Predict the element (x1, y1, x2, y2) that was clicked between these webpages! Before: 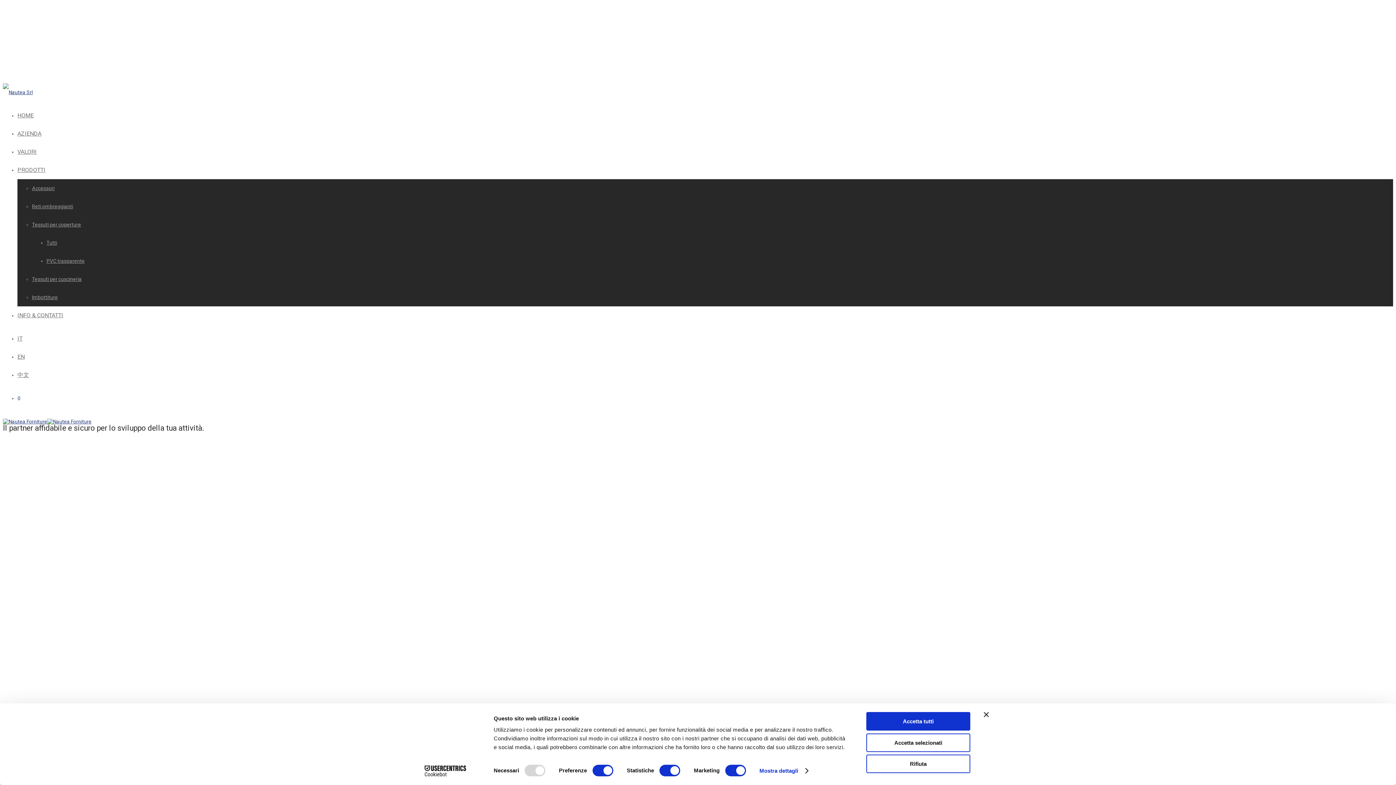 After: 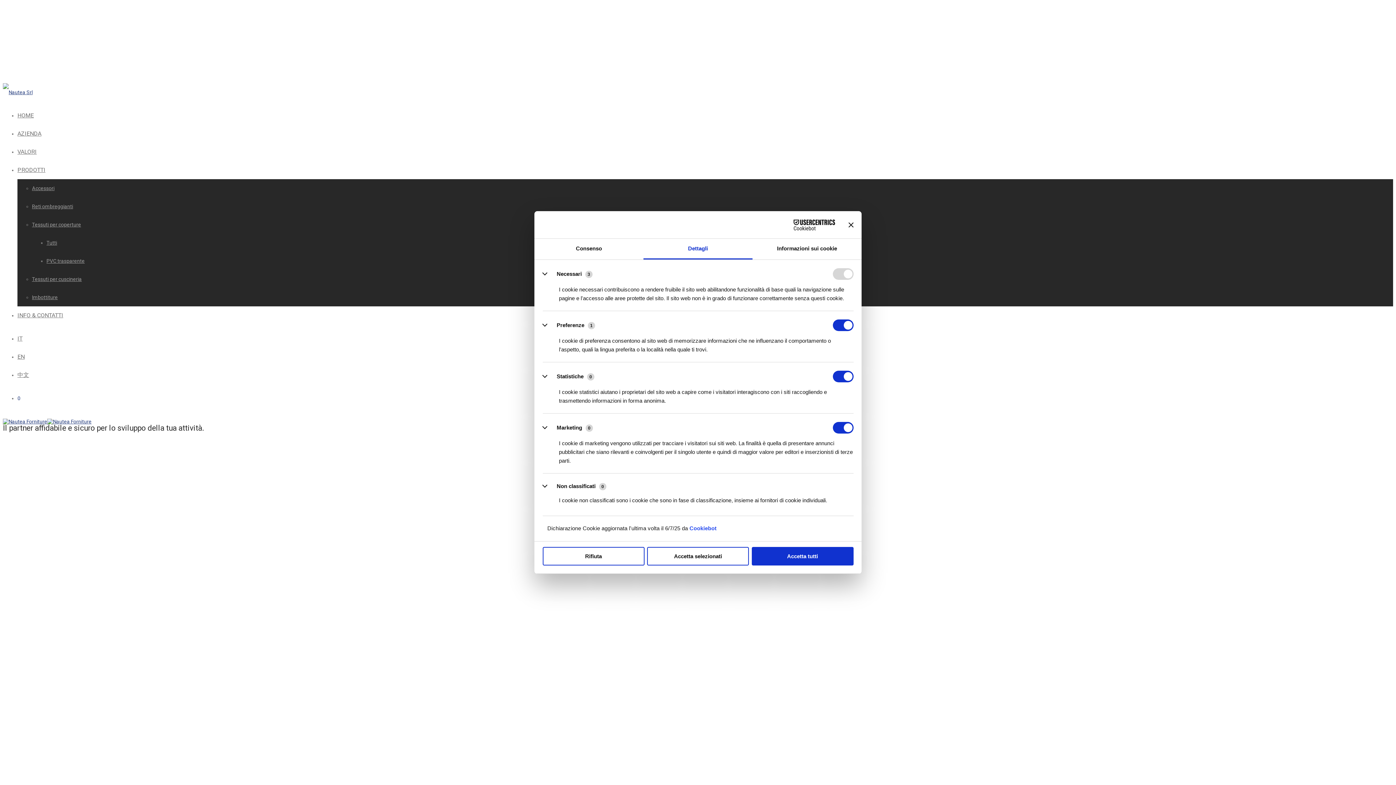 Action: bbox: (759, 765, 807, 776) label: Mostra dettagli